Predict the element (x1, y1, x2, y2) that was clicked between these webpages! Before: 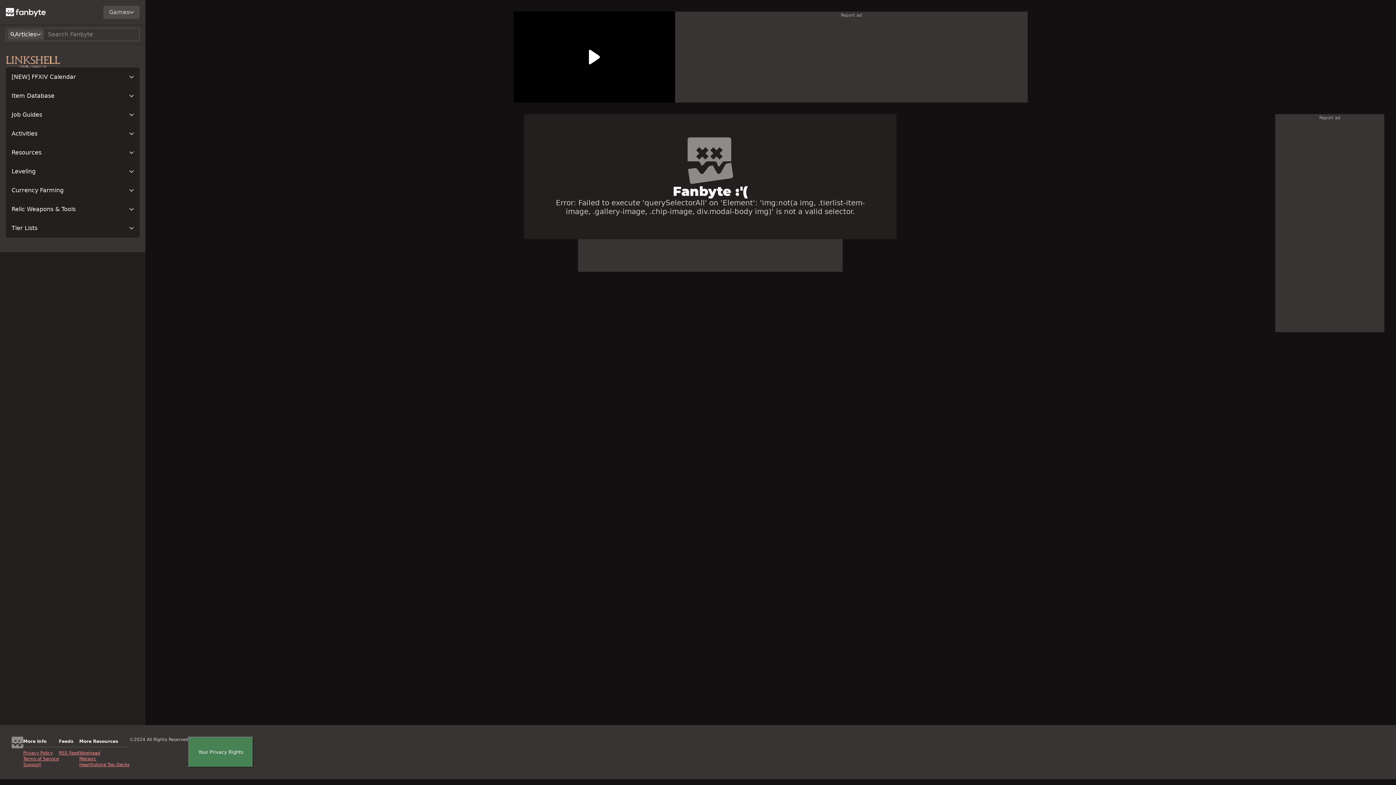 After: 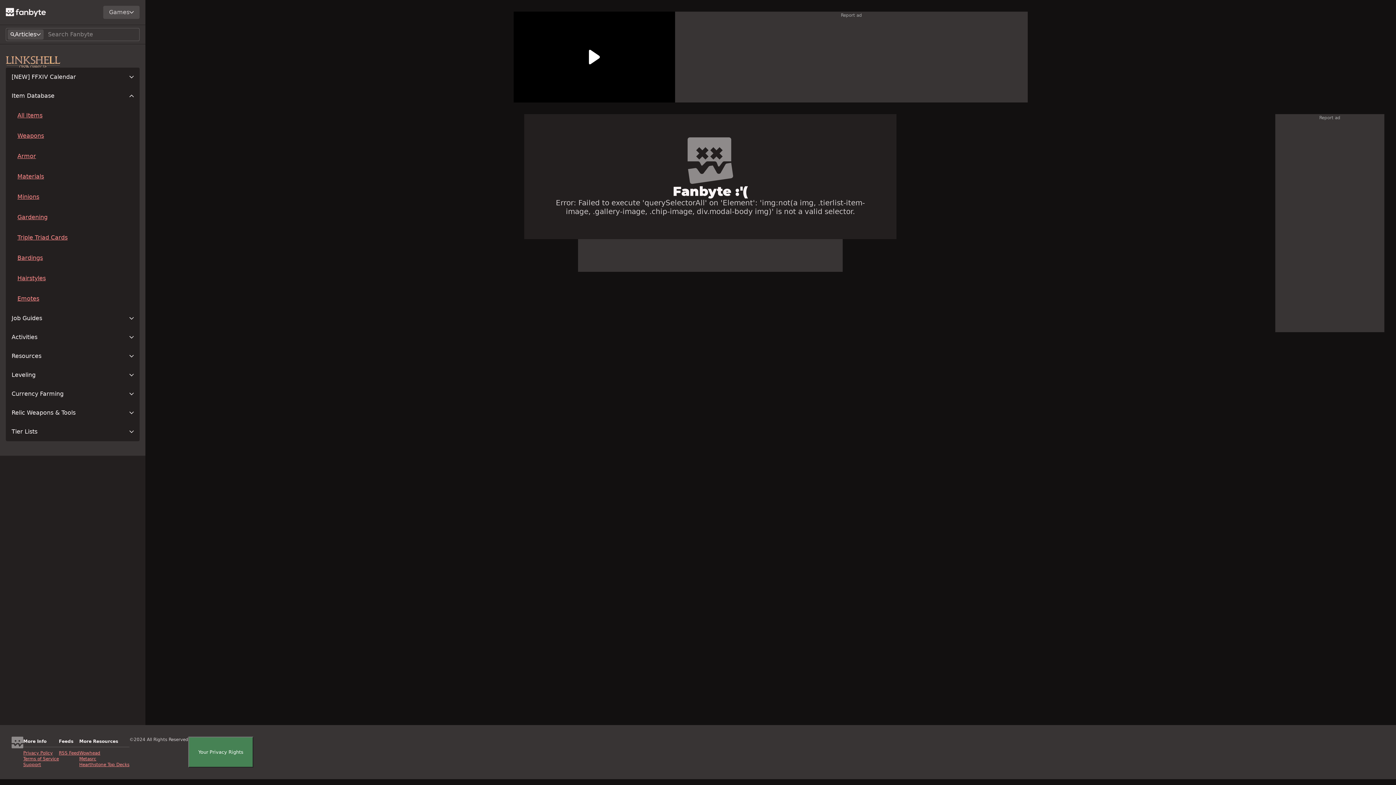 Action: bbox: (5, 86, 139, 105) label: Item Database